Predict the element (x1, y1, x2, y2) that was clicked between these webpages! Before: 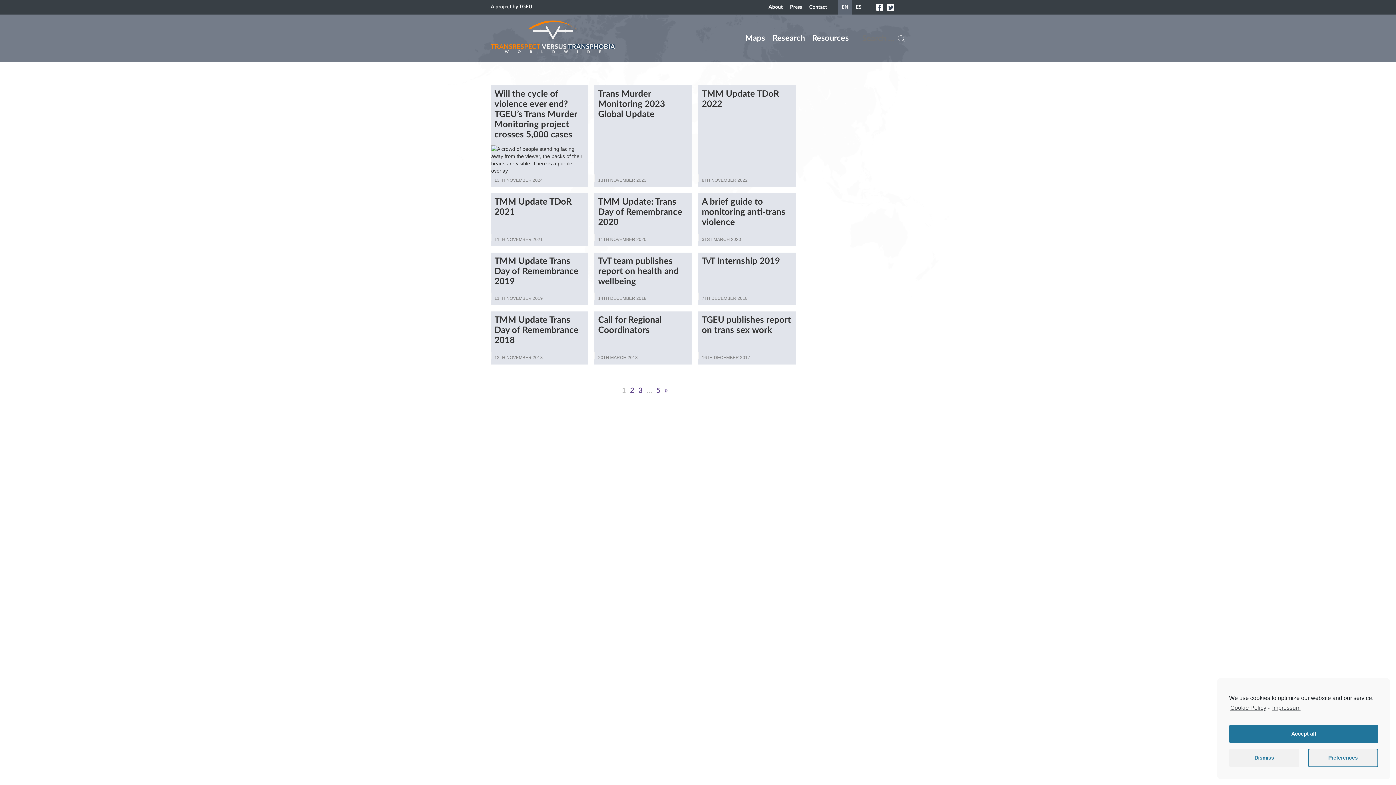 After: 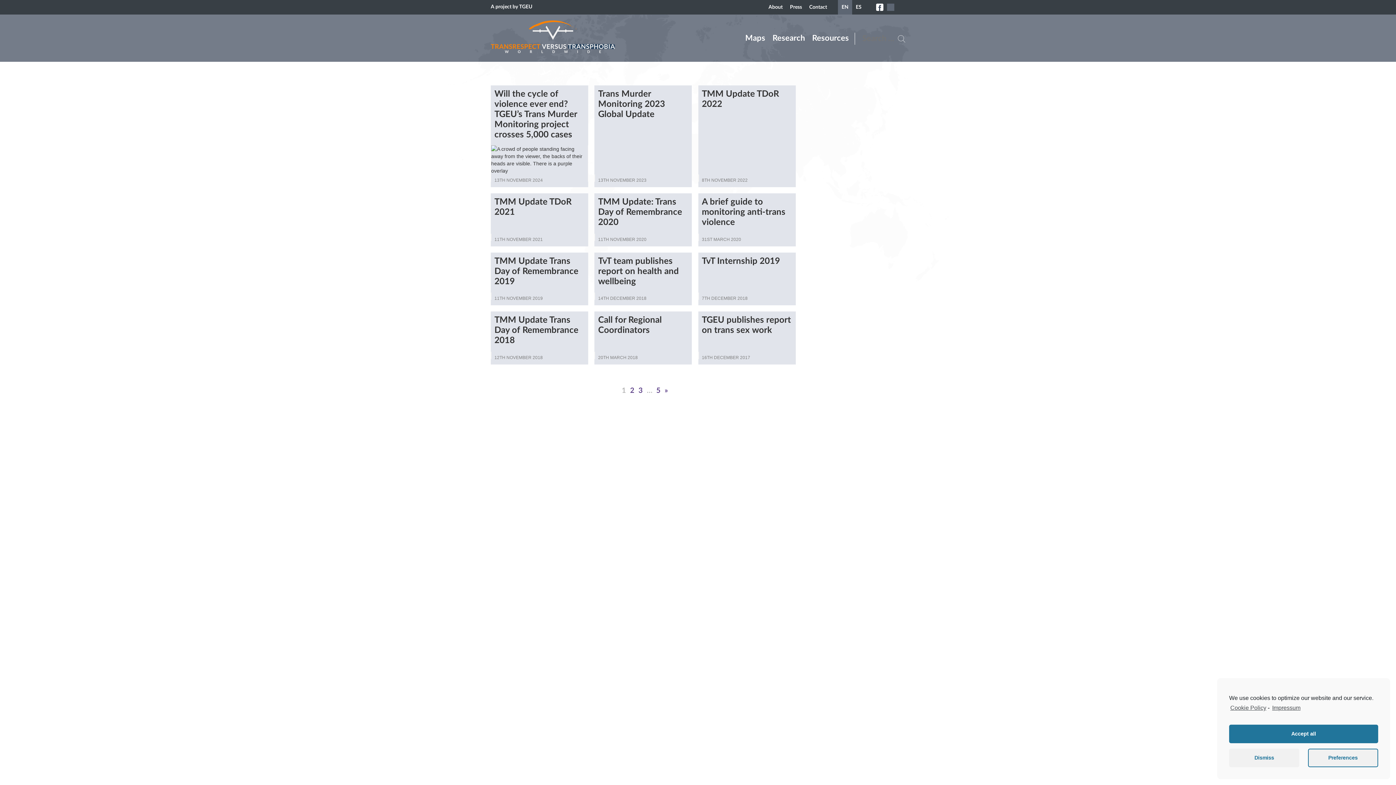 Action: bbox: (887, 3, 894, 10)